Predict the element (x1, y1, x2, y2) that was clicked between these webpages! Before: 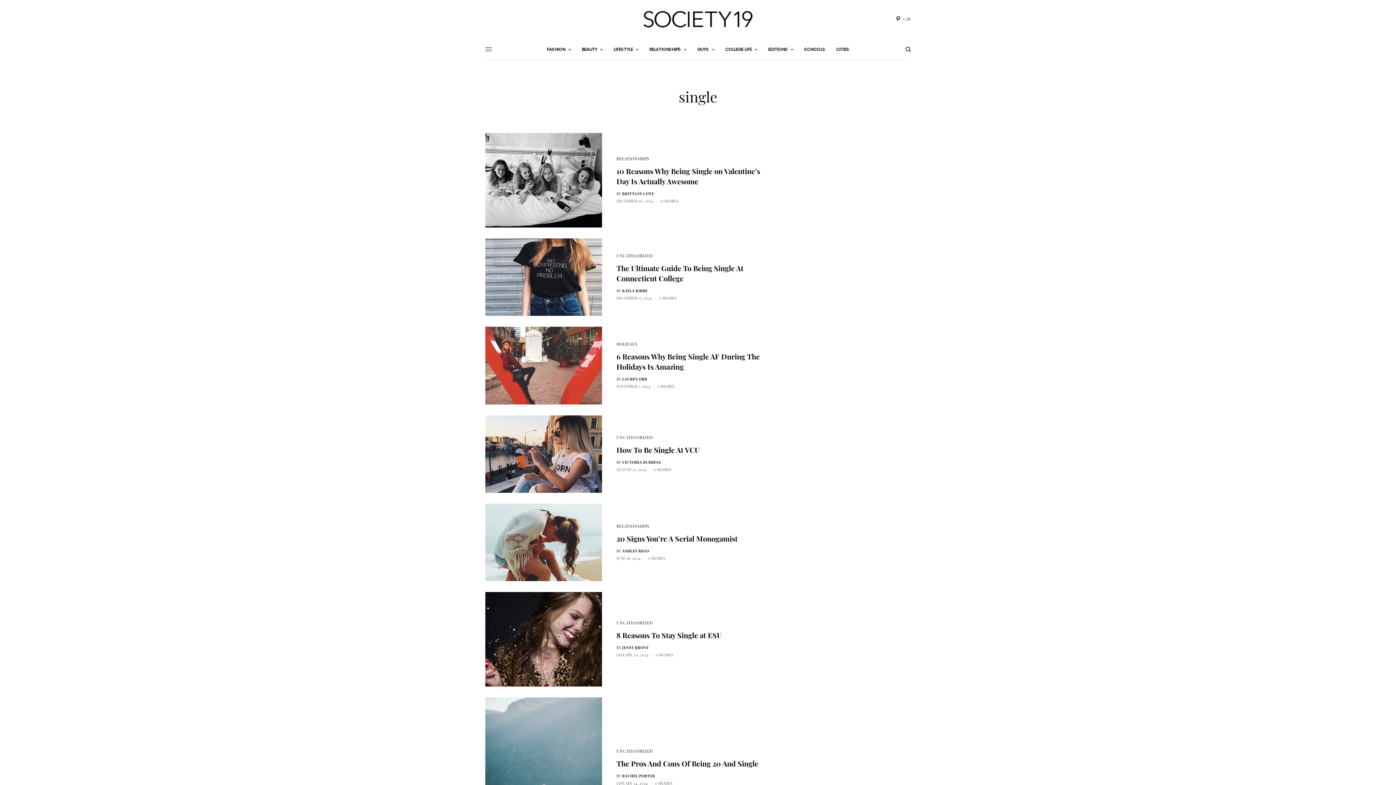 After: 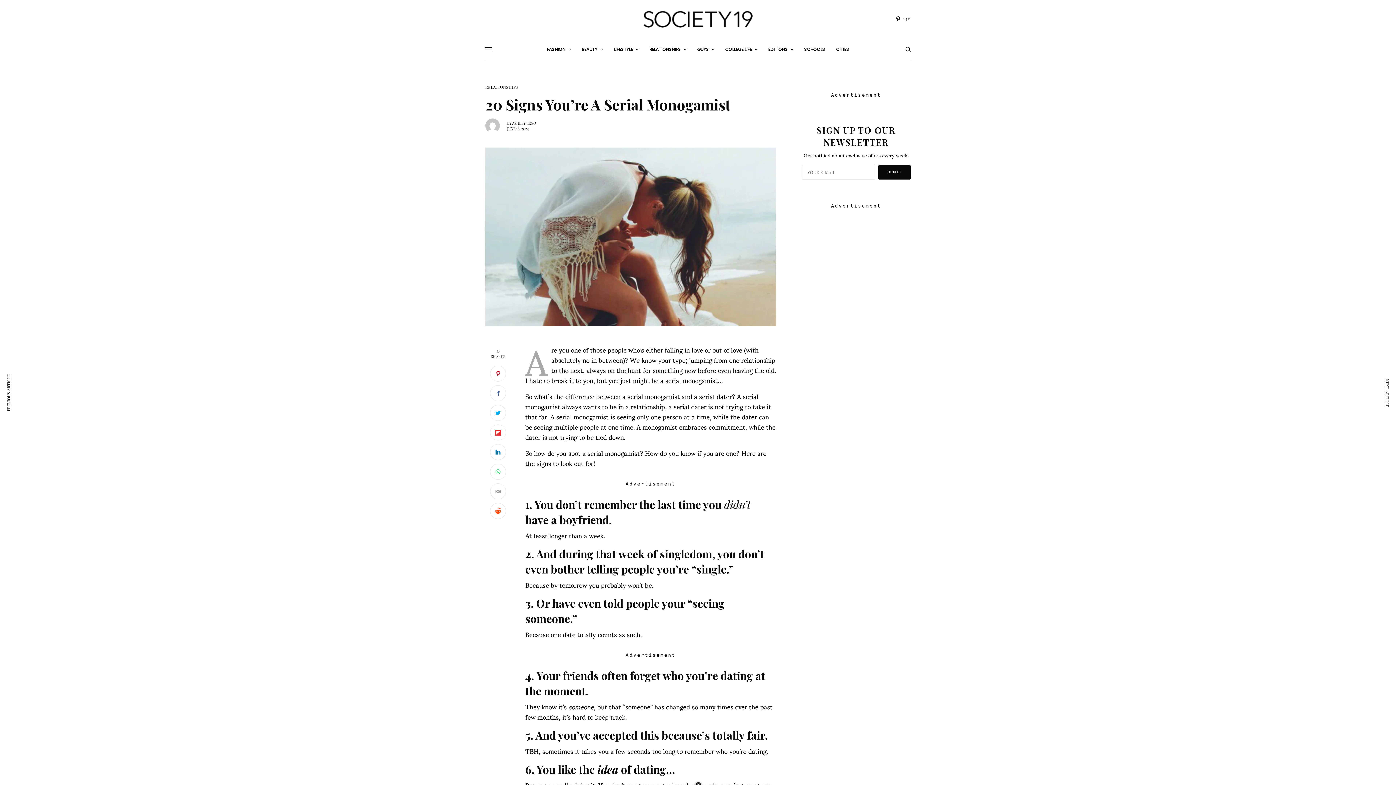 Action: bbox: (485, 504, 602, 581)